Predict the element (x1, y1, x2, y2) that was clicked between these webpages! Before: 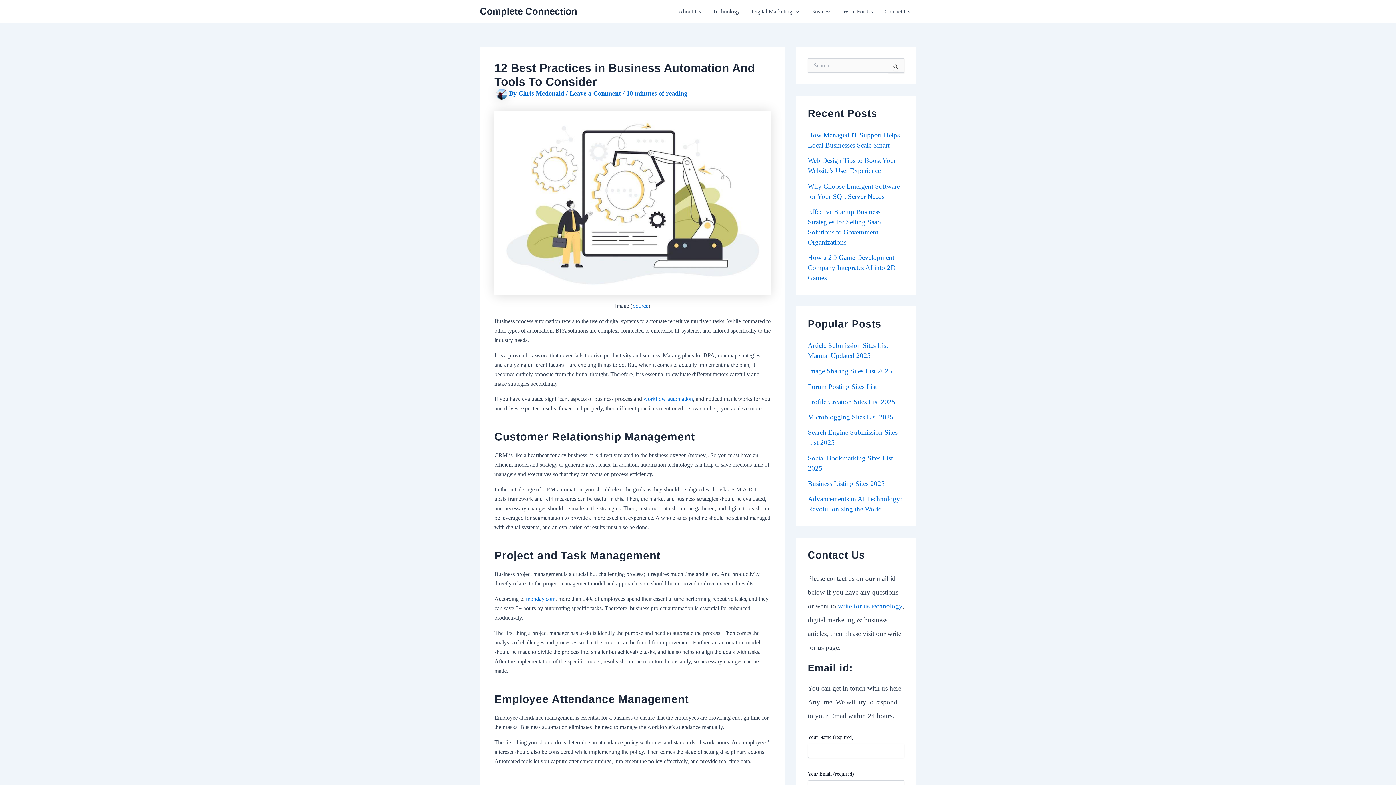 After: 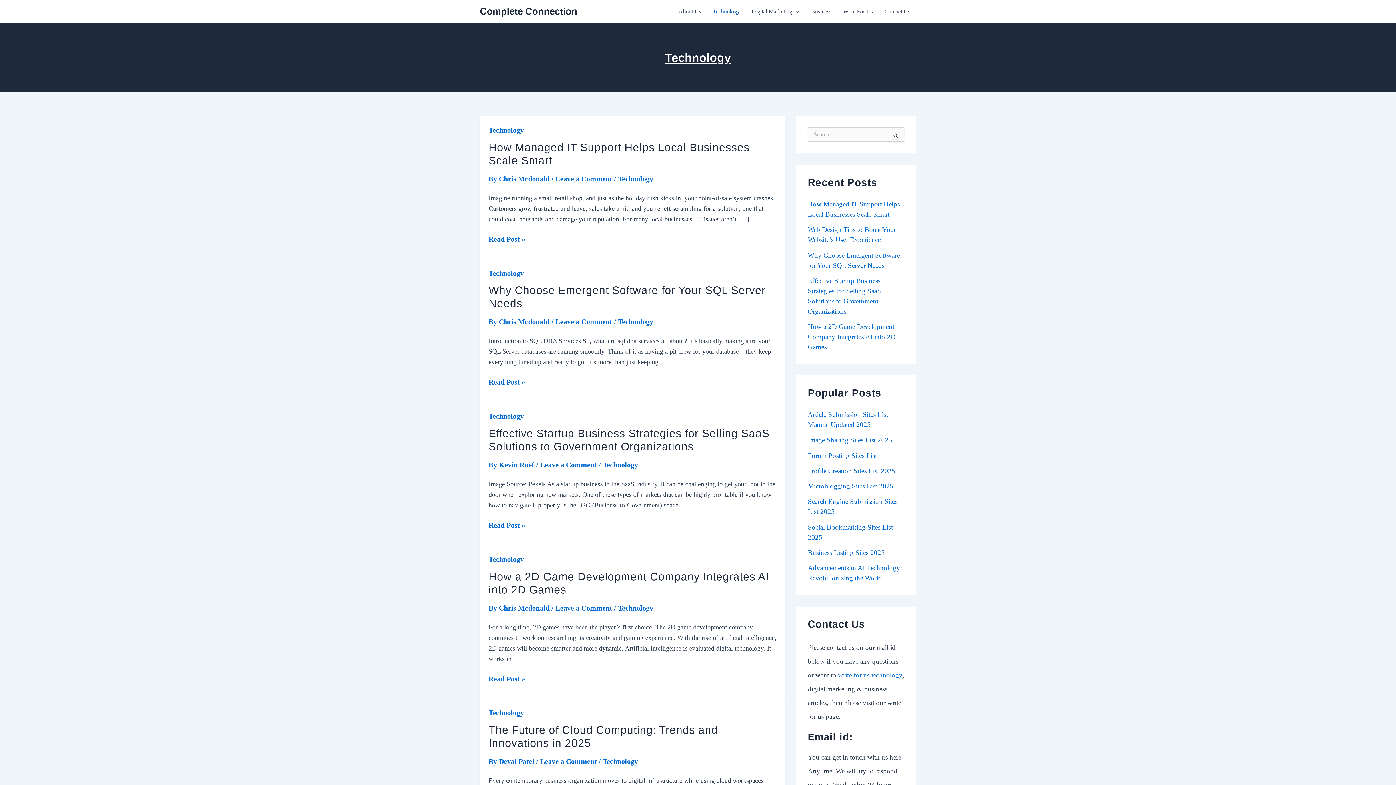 Action: label: Technology bbox: (707, 6, 745, 16)